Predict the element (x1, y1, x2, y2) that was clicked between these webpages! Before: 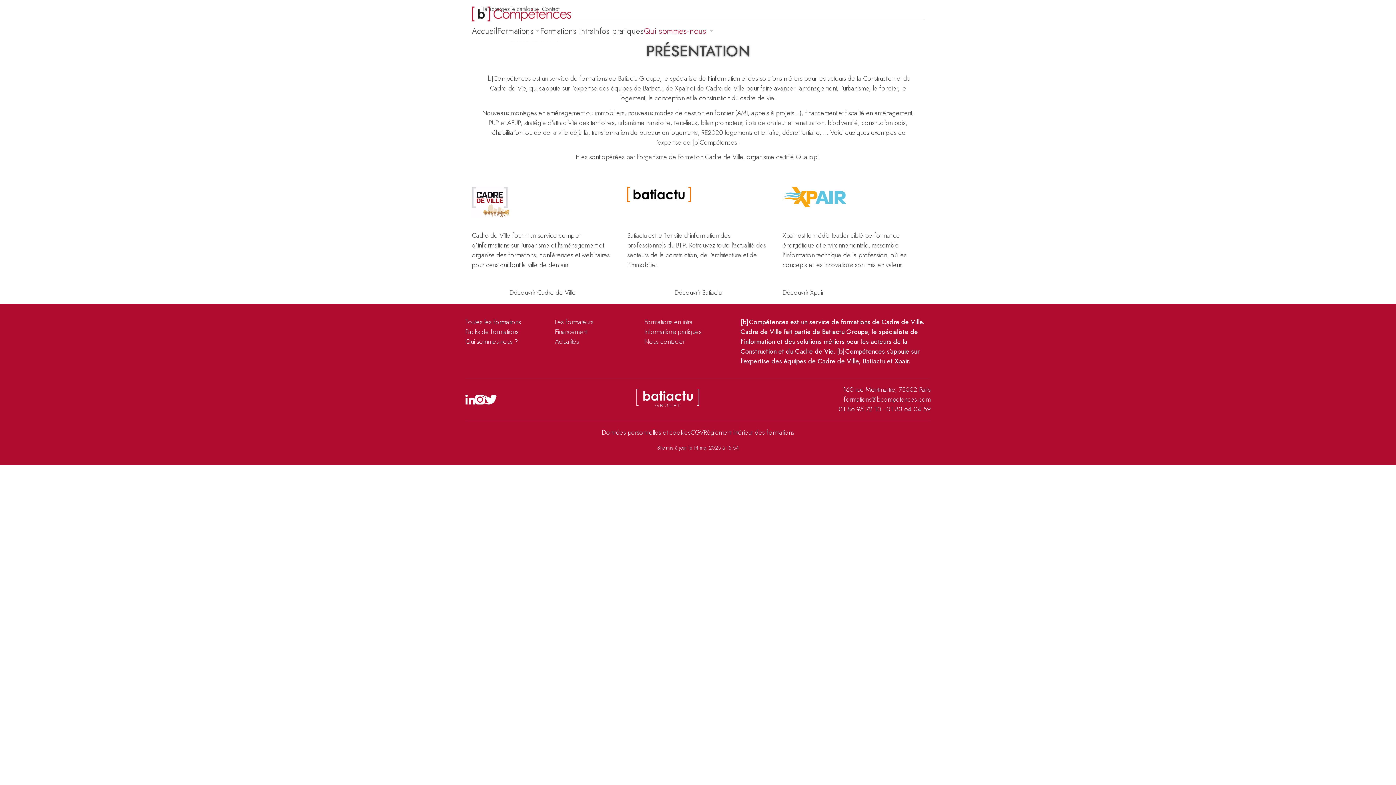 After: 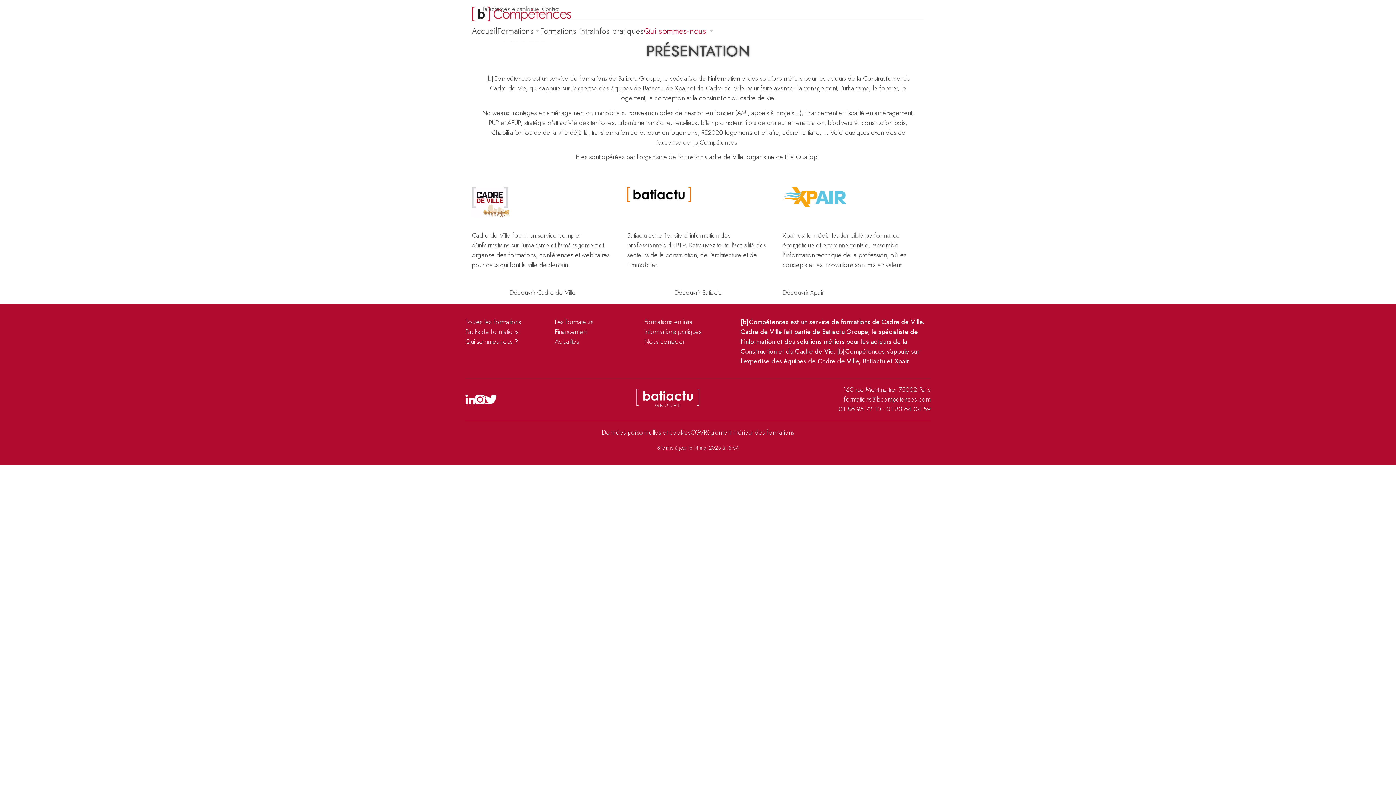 Action: label: Qui sommes-nous bbox: (644, 24, 706, 36)